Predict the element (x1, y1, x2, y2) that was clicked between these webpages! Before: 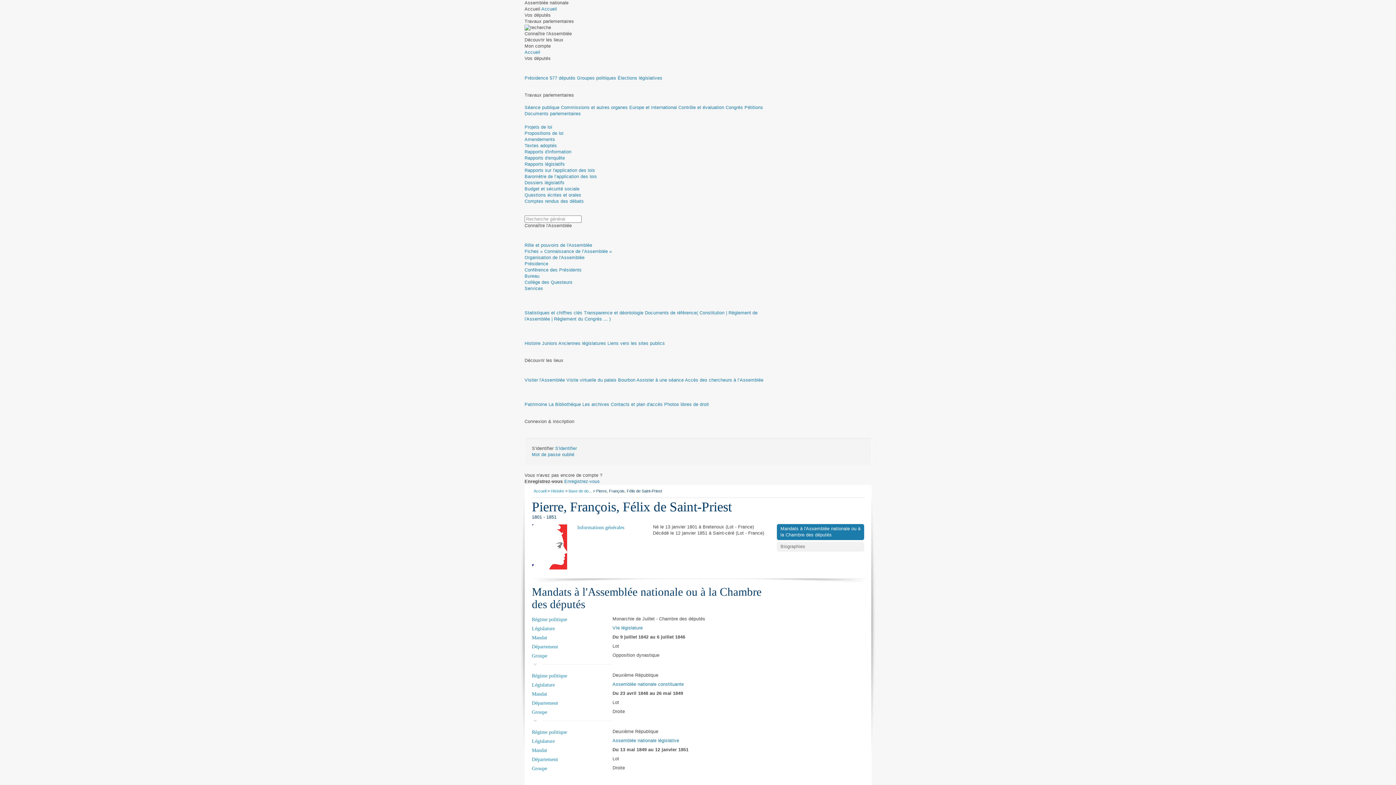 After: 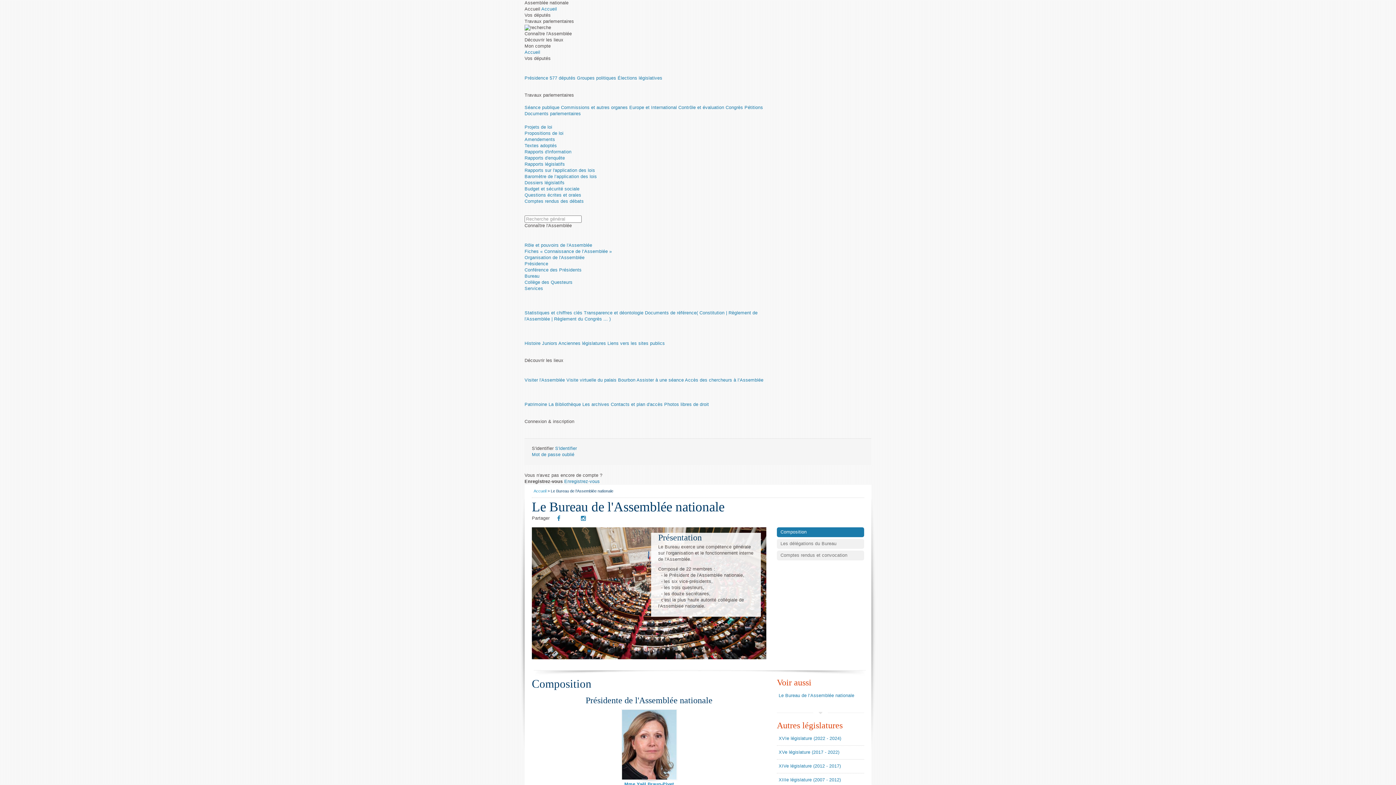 Action: label: Bureau bbox: (524, 273, 539, 278)